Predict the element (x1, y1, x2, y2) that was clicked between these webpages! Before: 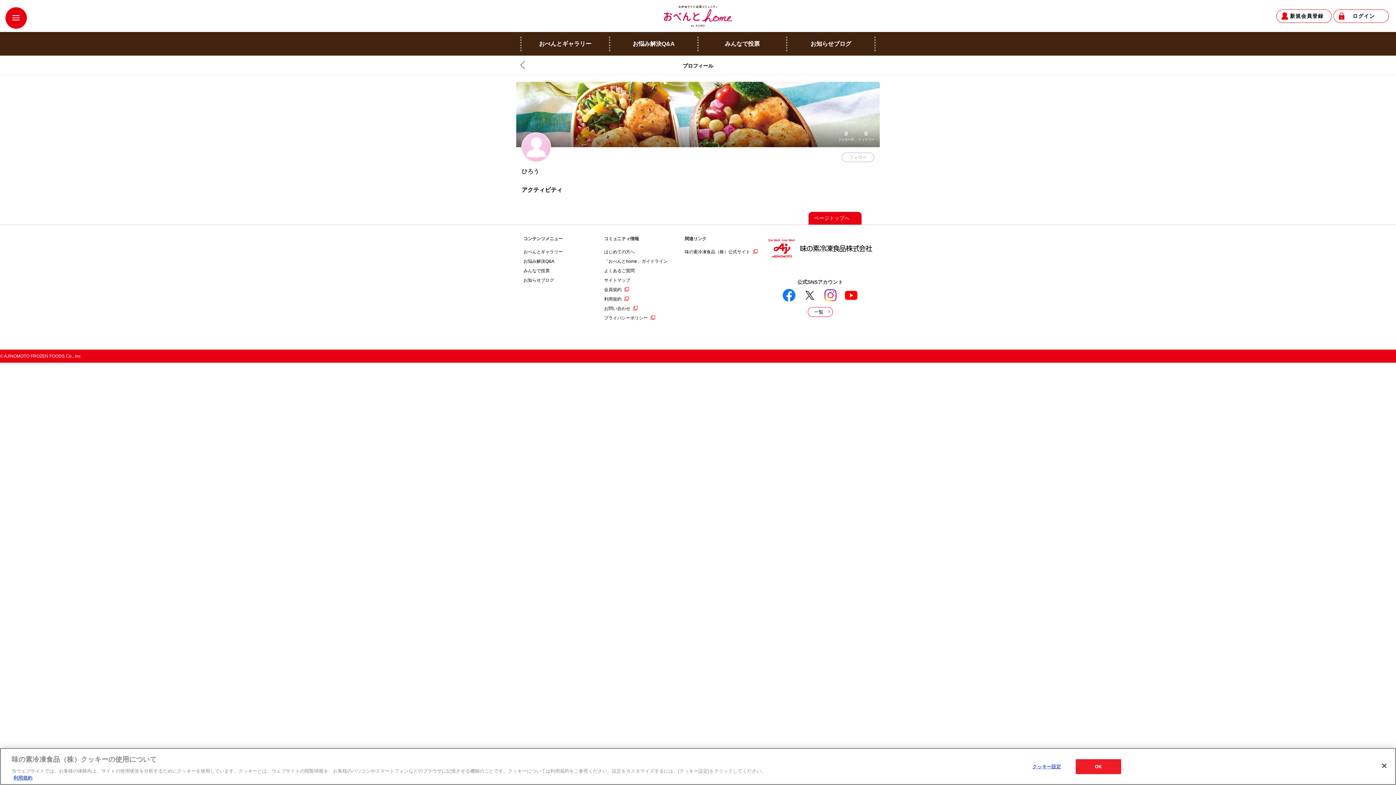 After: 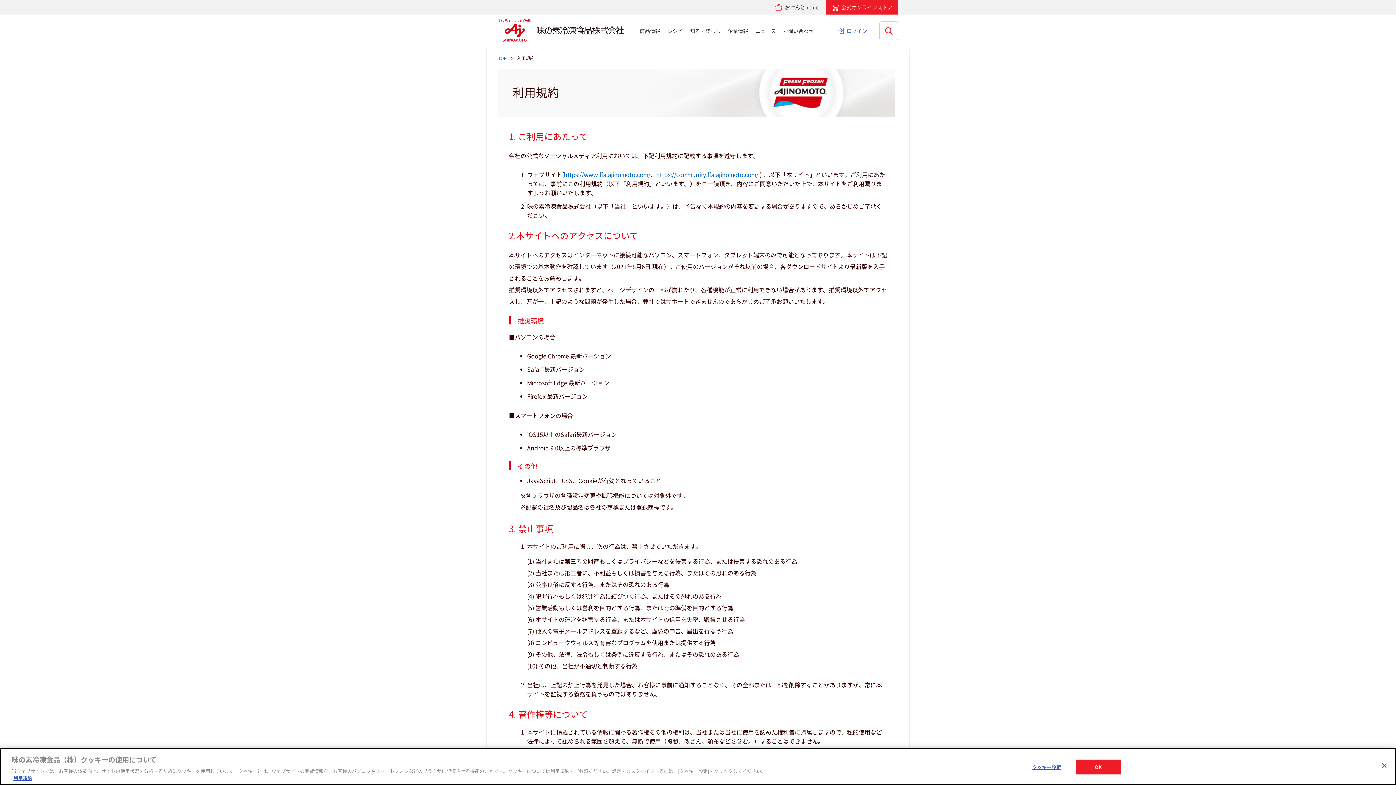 Action: label: 利用規約 bbox: (13, 775, 32, 781)